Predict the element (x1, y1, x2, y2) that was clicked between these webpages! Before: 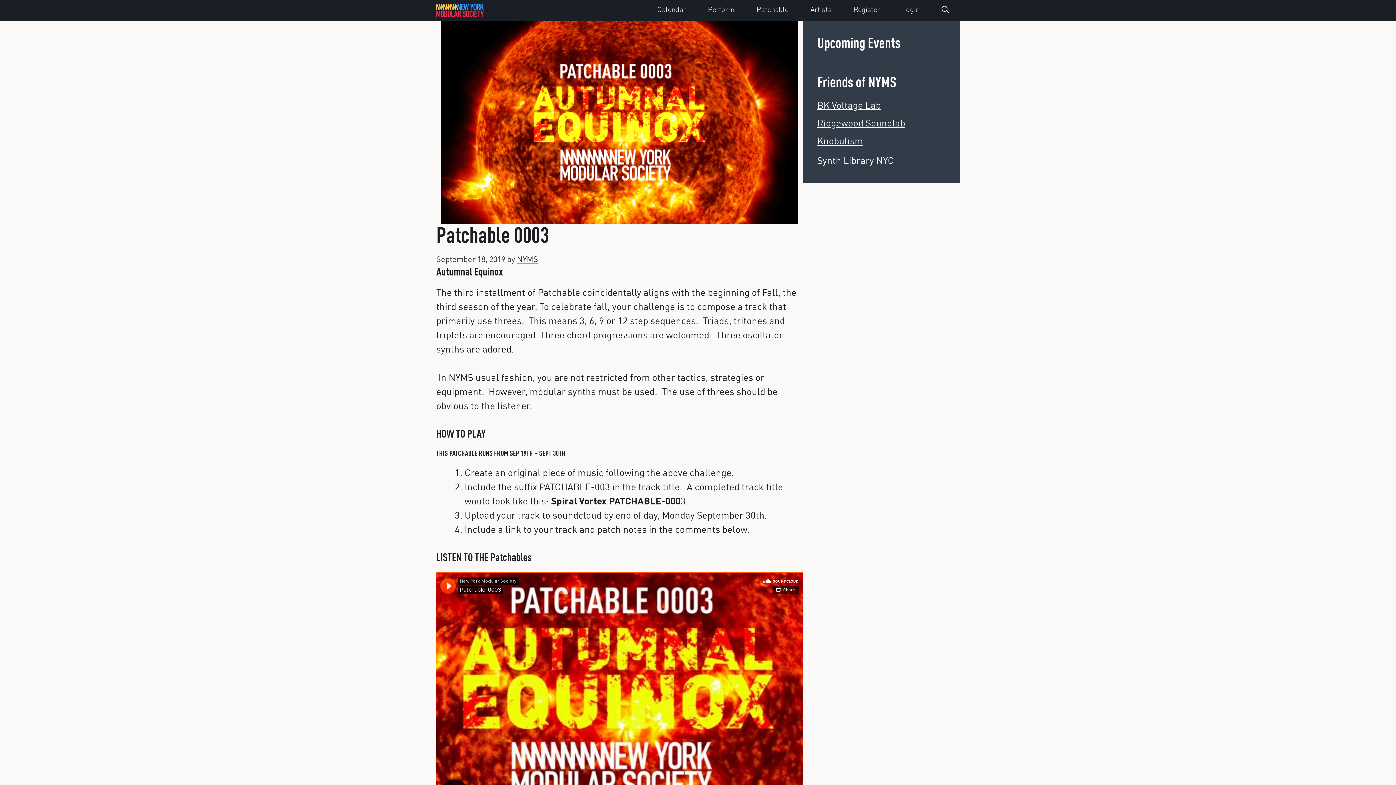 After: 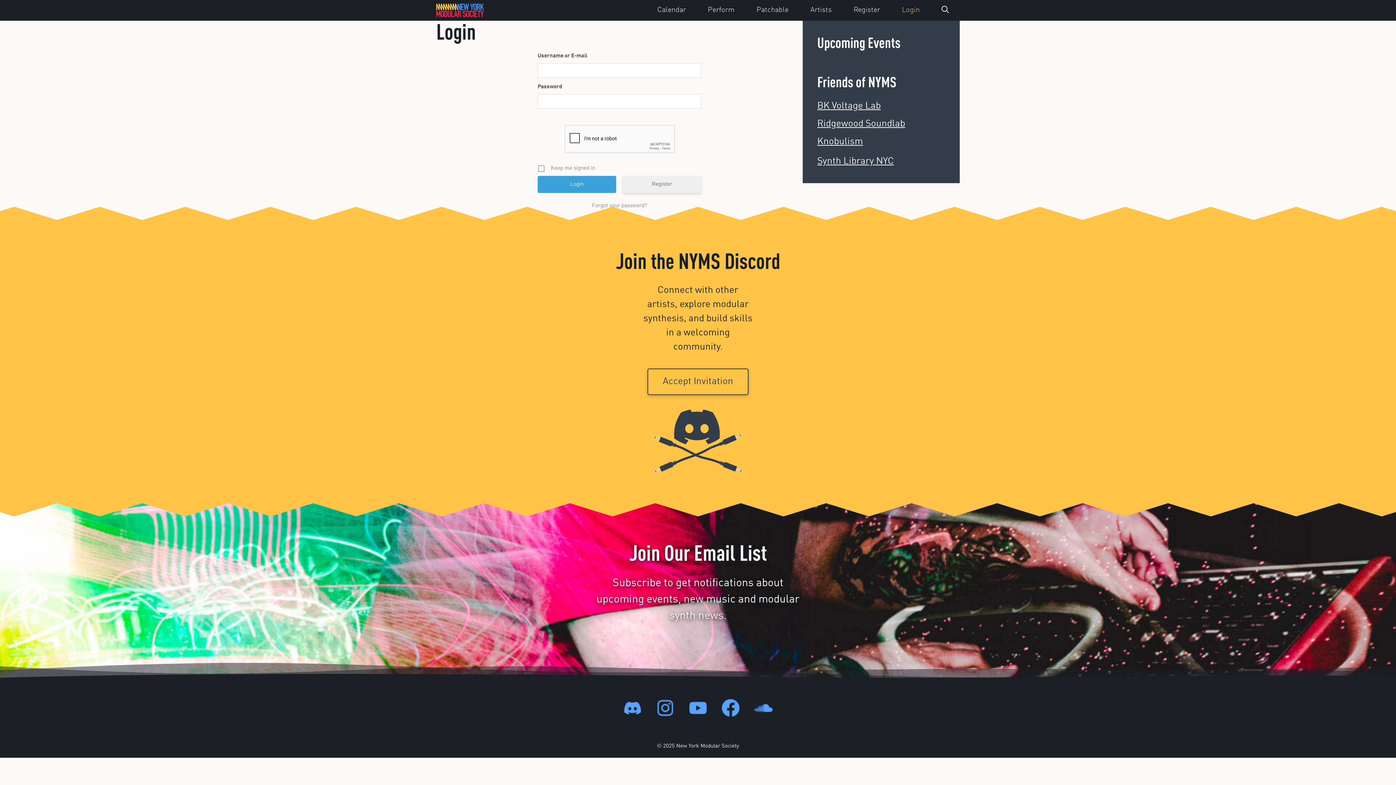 Action: label: Login bbox: (891, 0, 930, 20)